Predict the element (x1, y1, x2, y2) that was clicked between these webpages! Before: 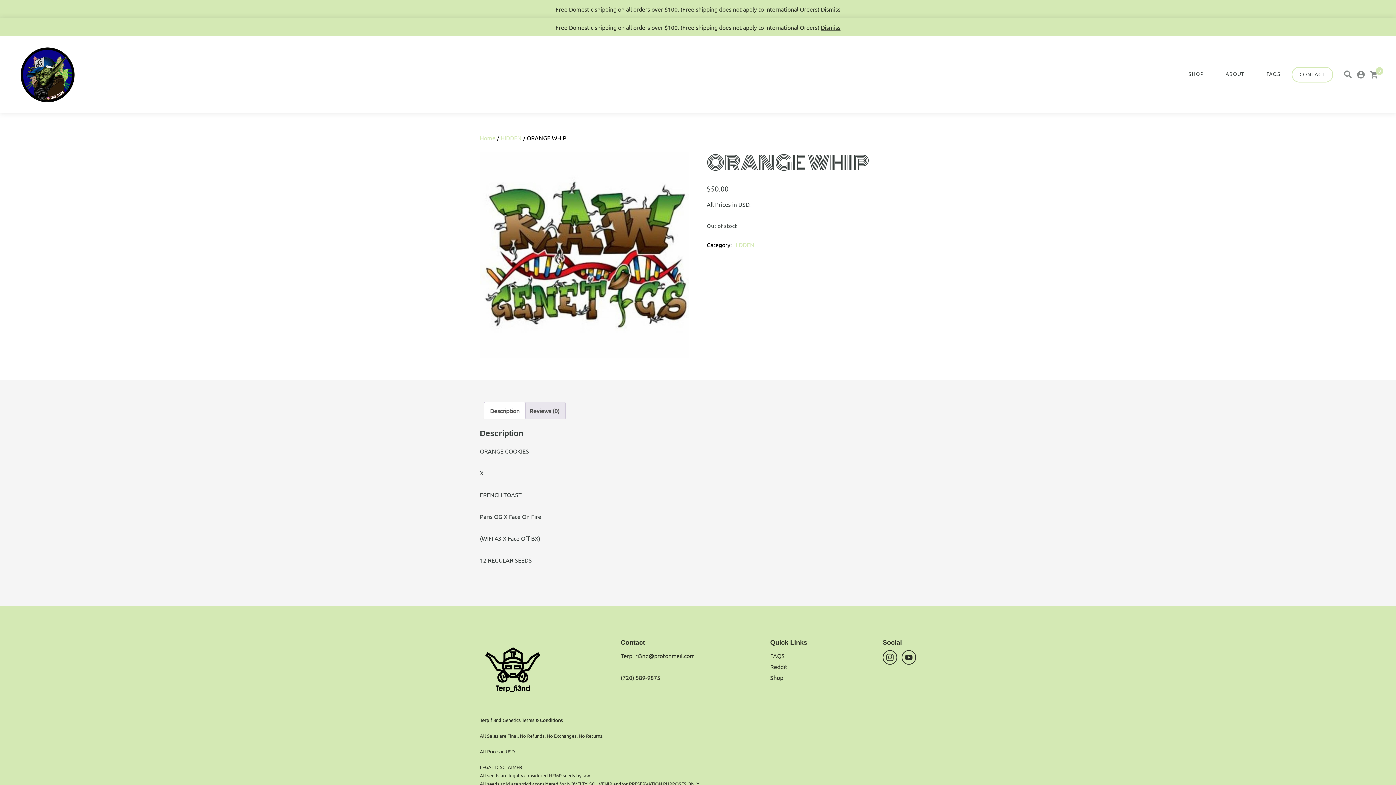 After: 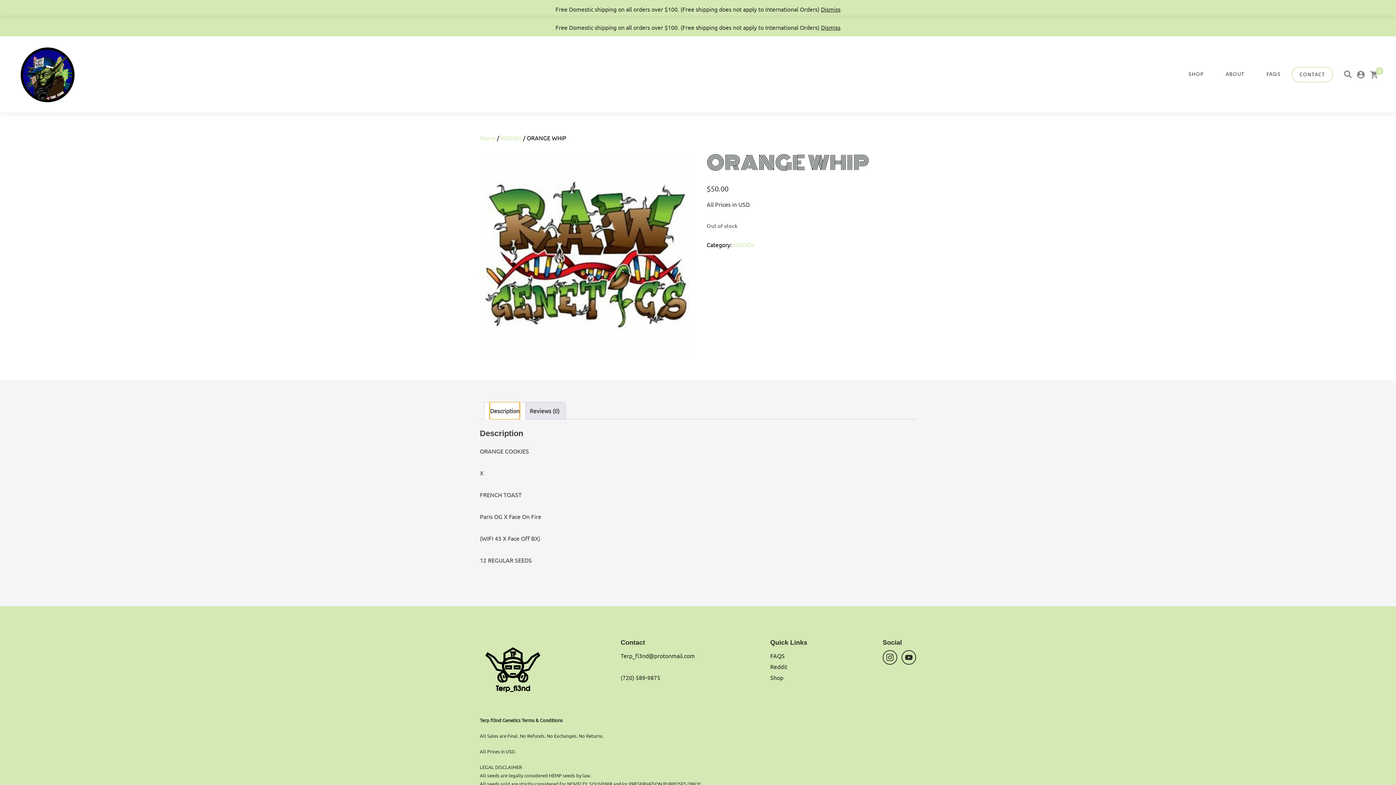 Action: label: Description bbox: (490, 402, 519, 419)